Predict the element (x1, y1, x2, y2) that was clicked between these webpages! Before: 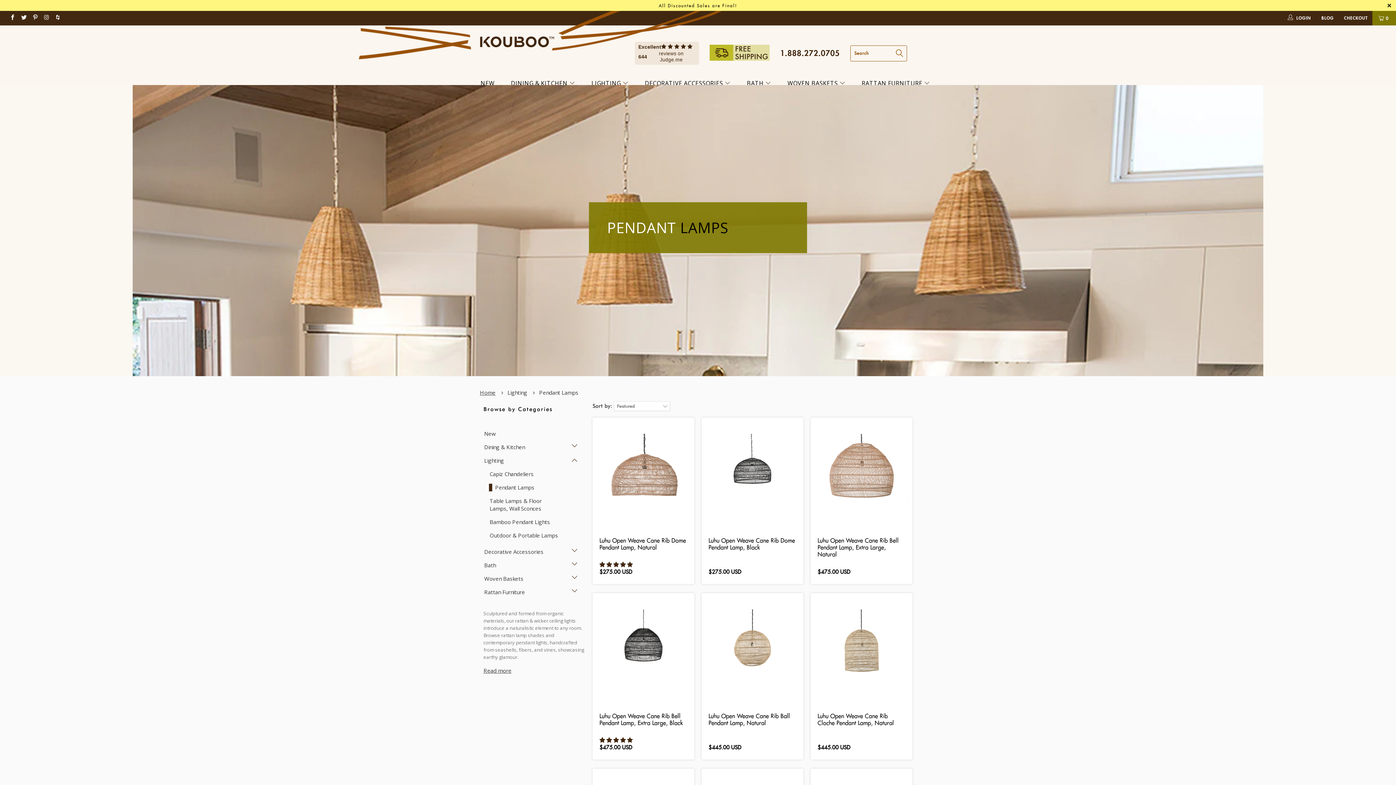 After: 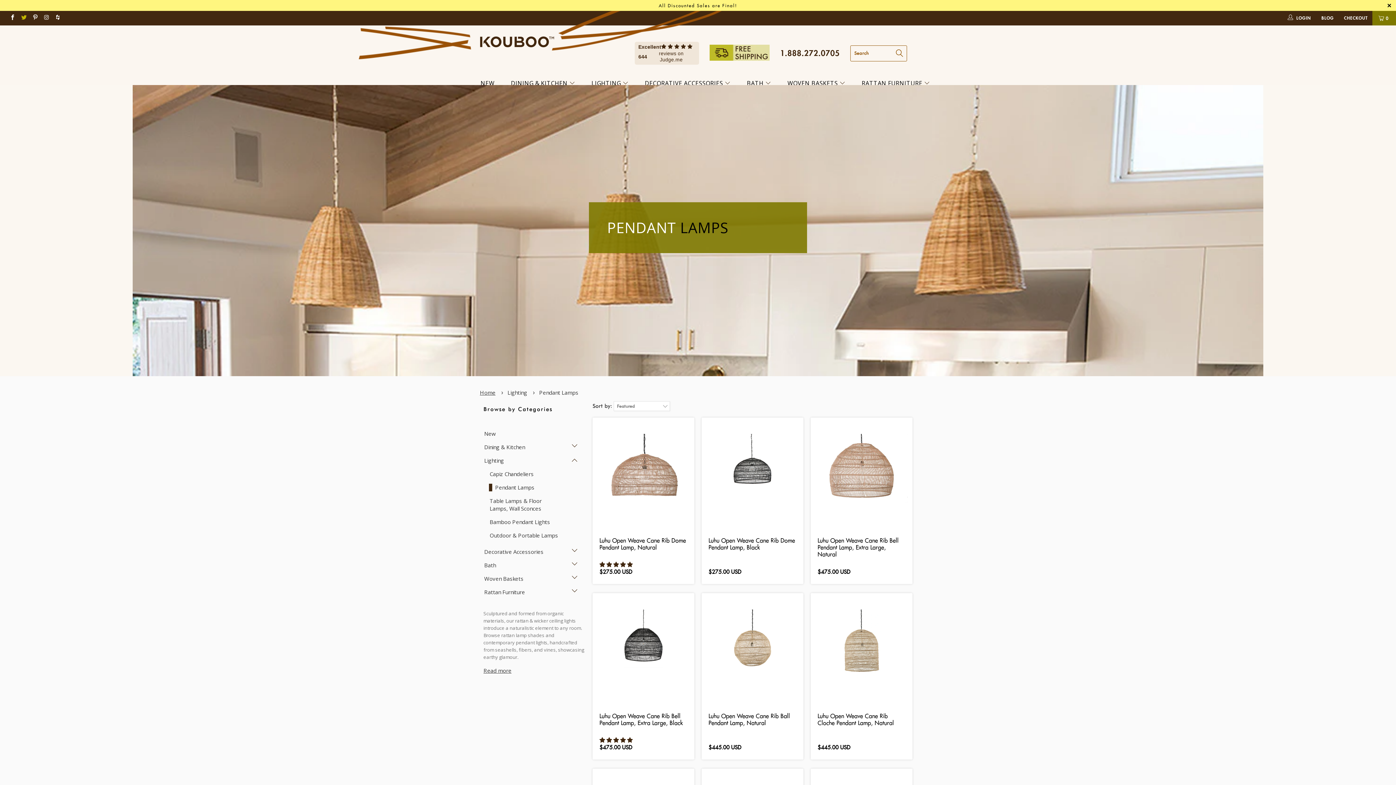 Action: label: KOUBOO Unique Home Decor  on Twitter bbox: (20, 14, 28, 21)